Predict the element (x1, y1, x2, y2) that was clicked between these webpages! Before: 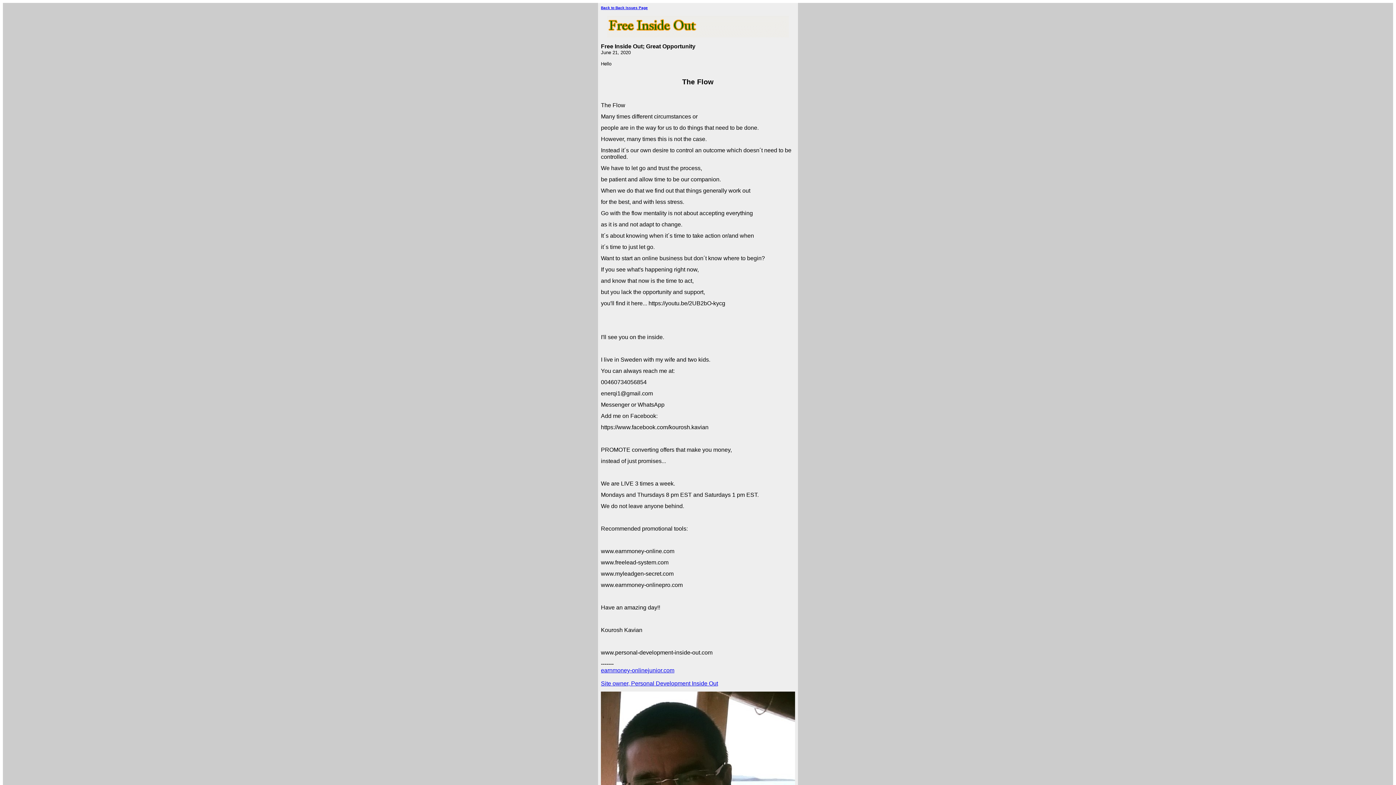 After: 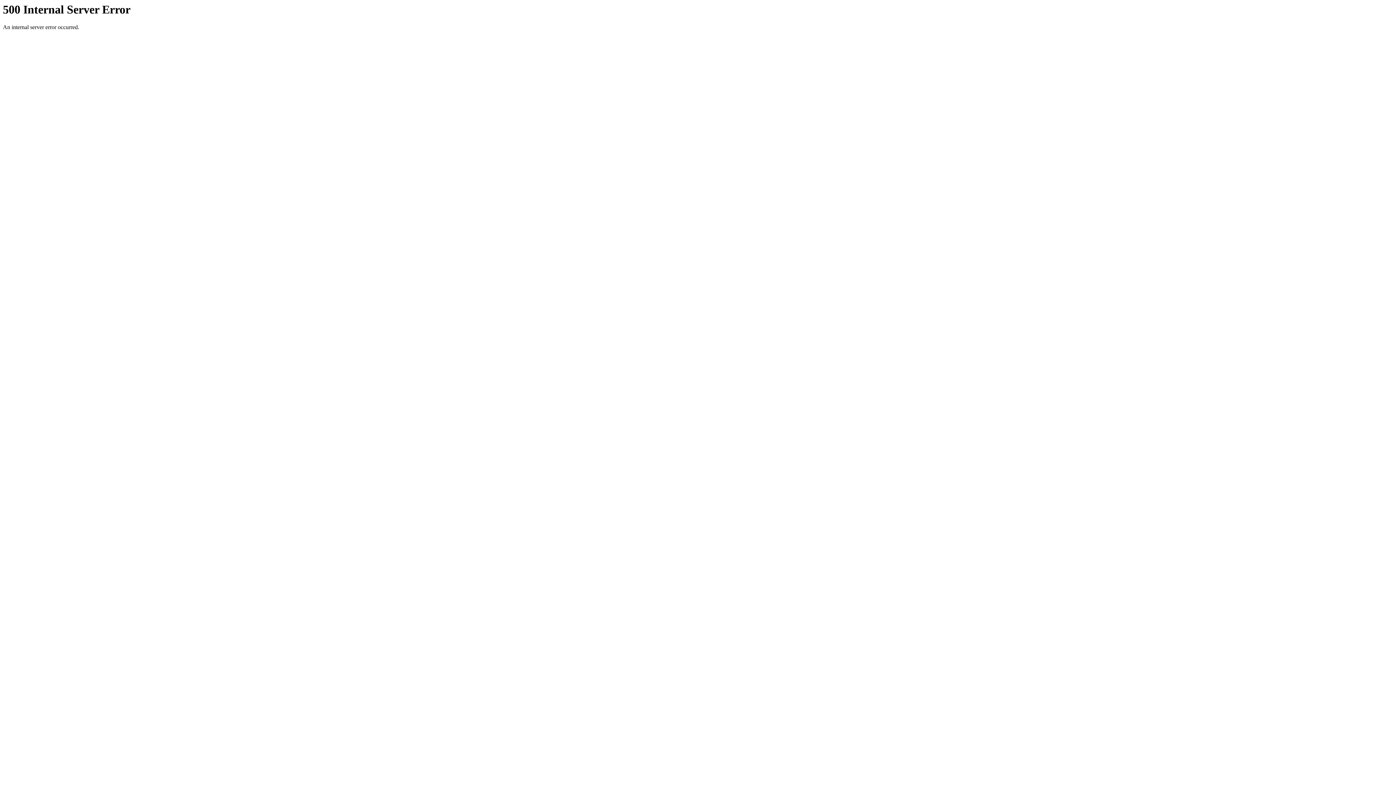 Action: label: earnmoney-onlinejunior.com bbox: (601, 667, 674, 673)